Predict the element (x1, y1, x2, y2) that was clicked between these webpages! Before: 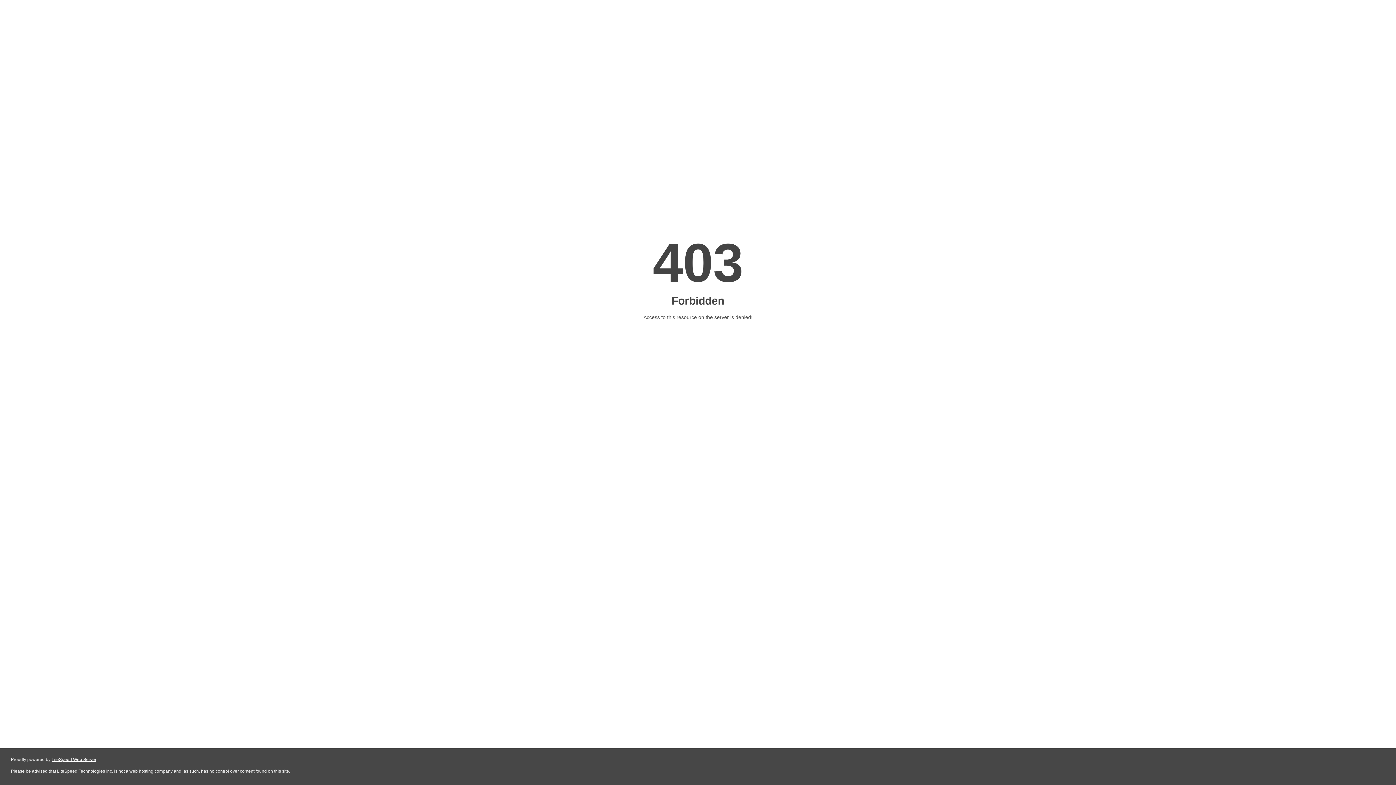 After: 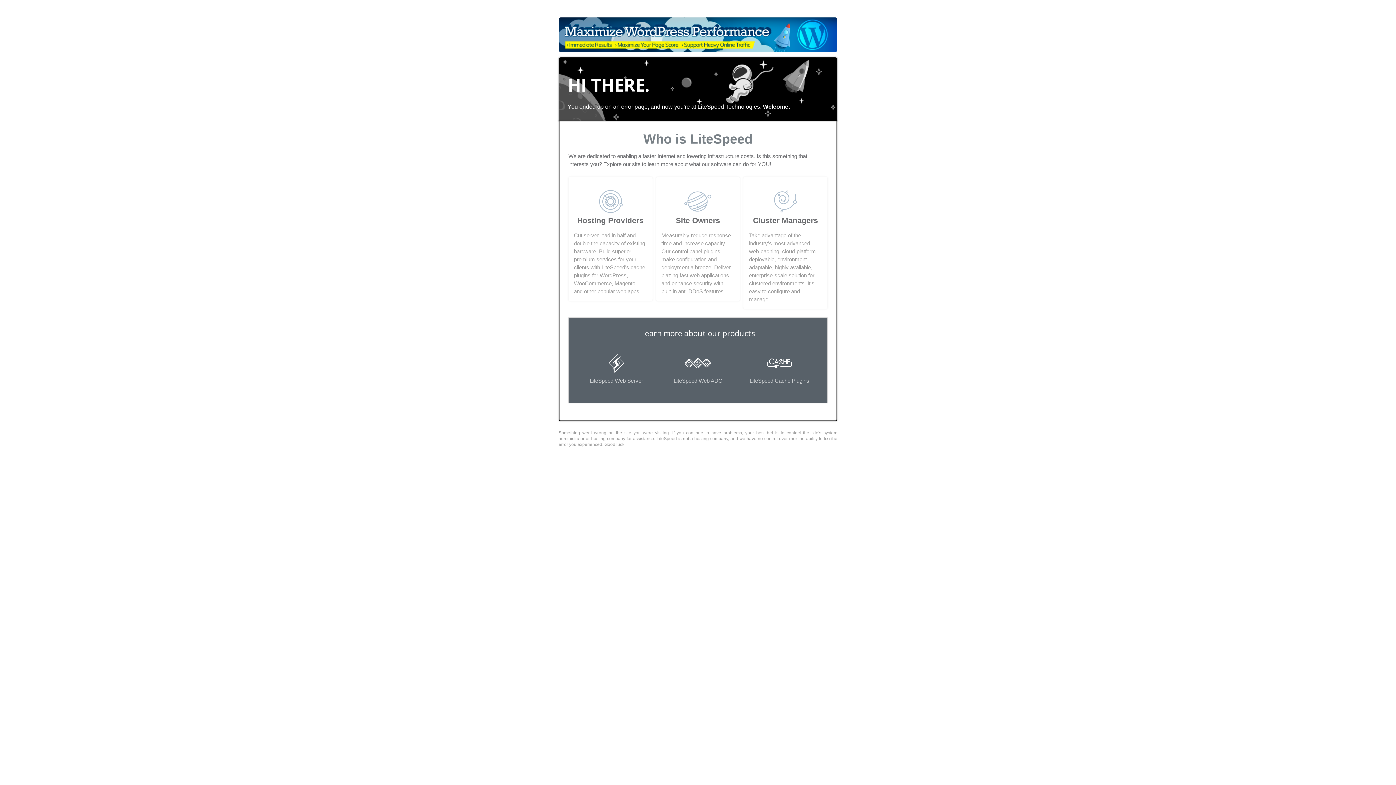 Action: label: LiteSpeed Web Server bbox: (51, 757, 96, 762)